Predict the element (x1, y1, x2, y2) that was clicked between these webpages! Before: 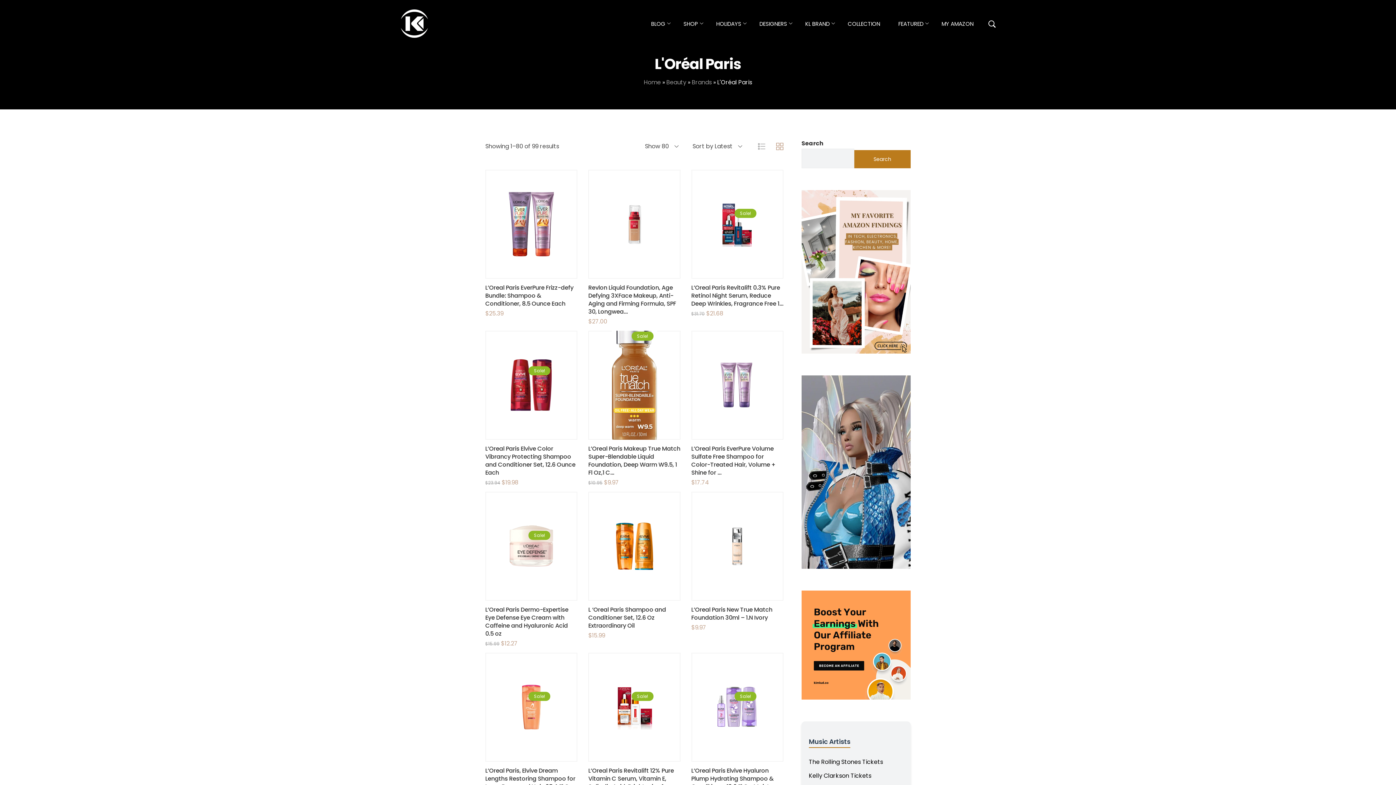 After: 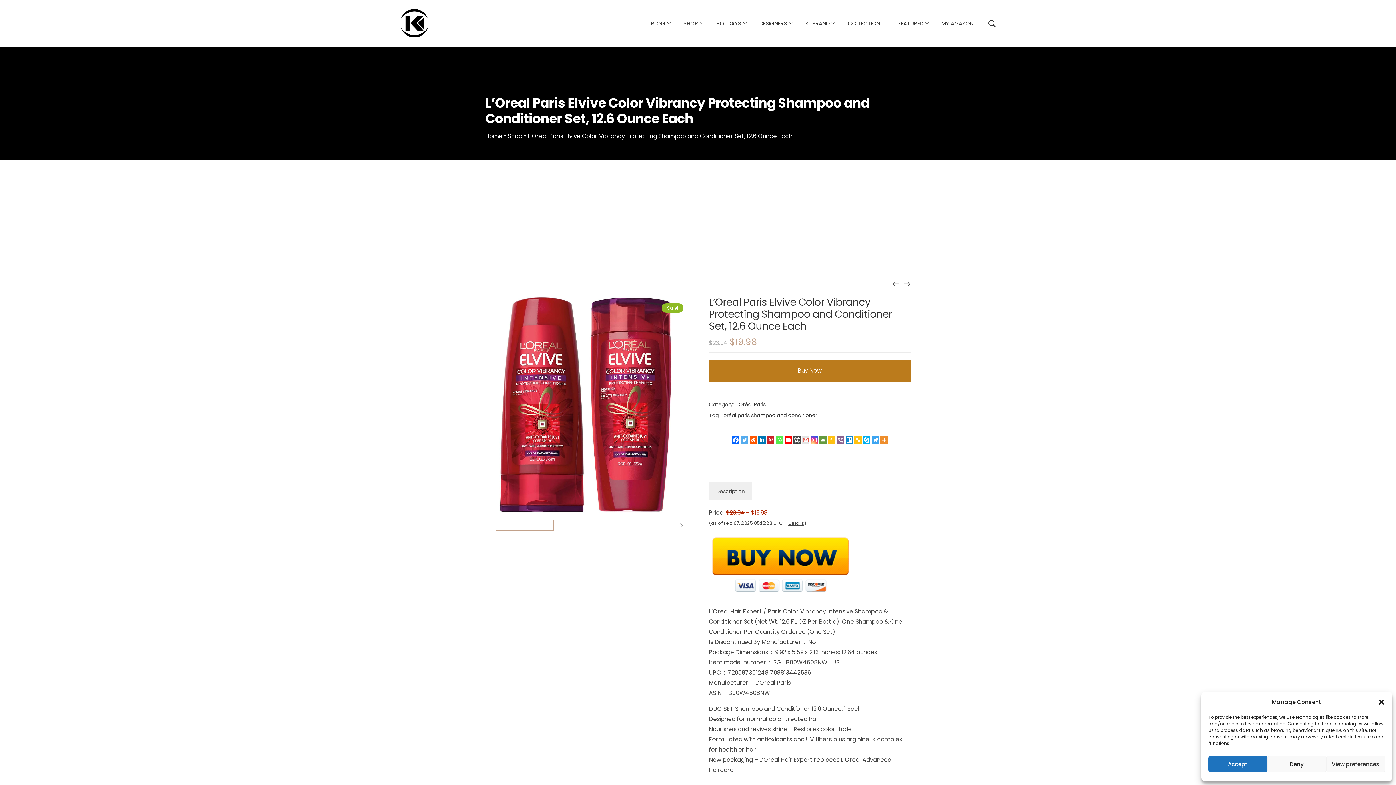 Action: bbox: (485, 444, 575, 477) label: L’Oreal Paris Elvive Color Vibrancy Protecting Shampoo and Conditioner Set, 12.6 Ounce Each